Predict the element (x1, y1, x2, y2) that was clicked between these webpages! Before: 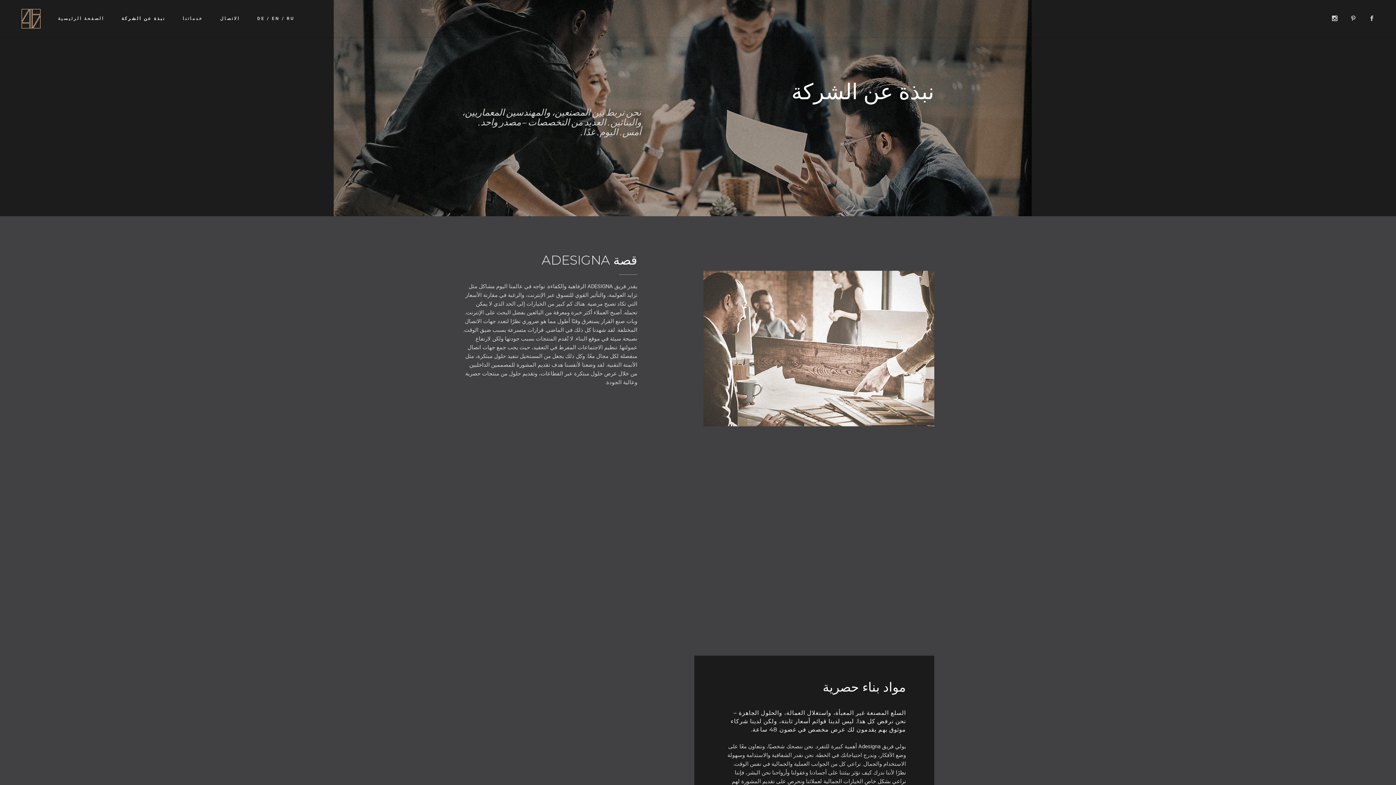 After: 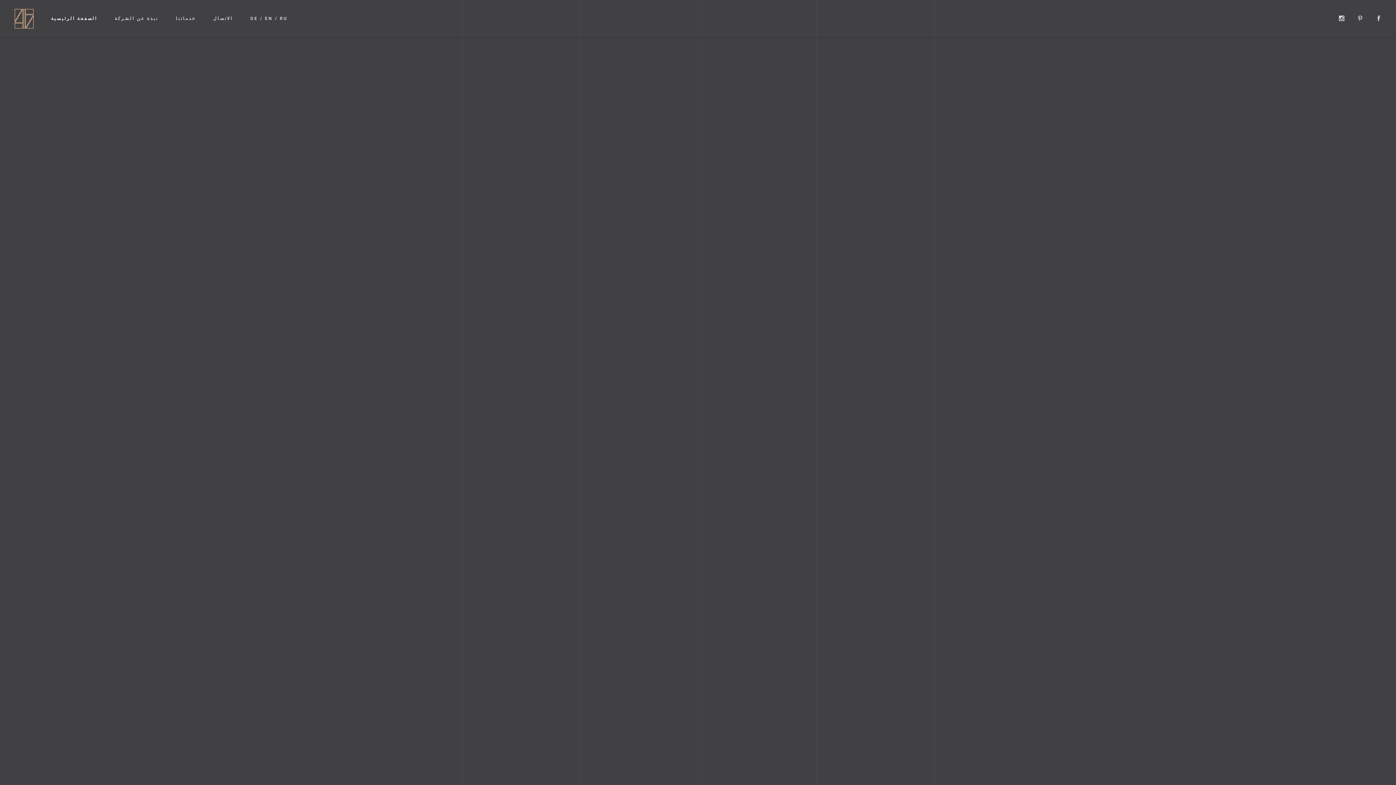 Action: bbox: (21, 8, 40, 28)